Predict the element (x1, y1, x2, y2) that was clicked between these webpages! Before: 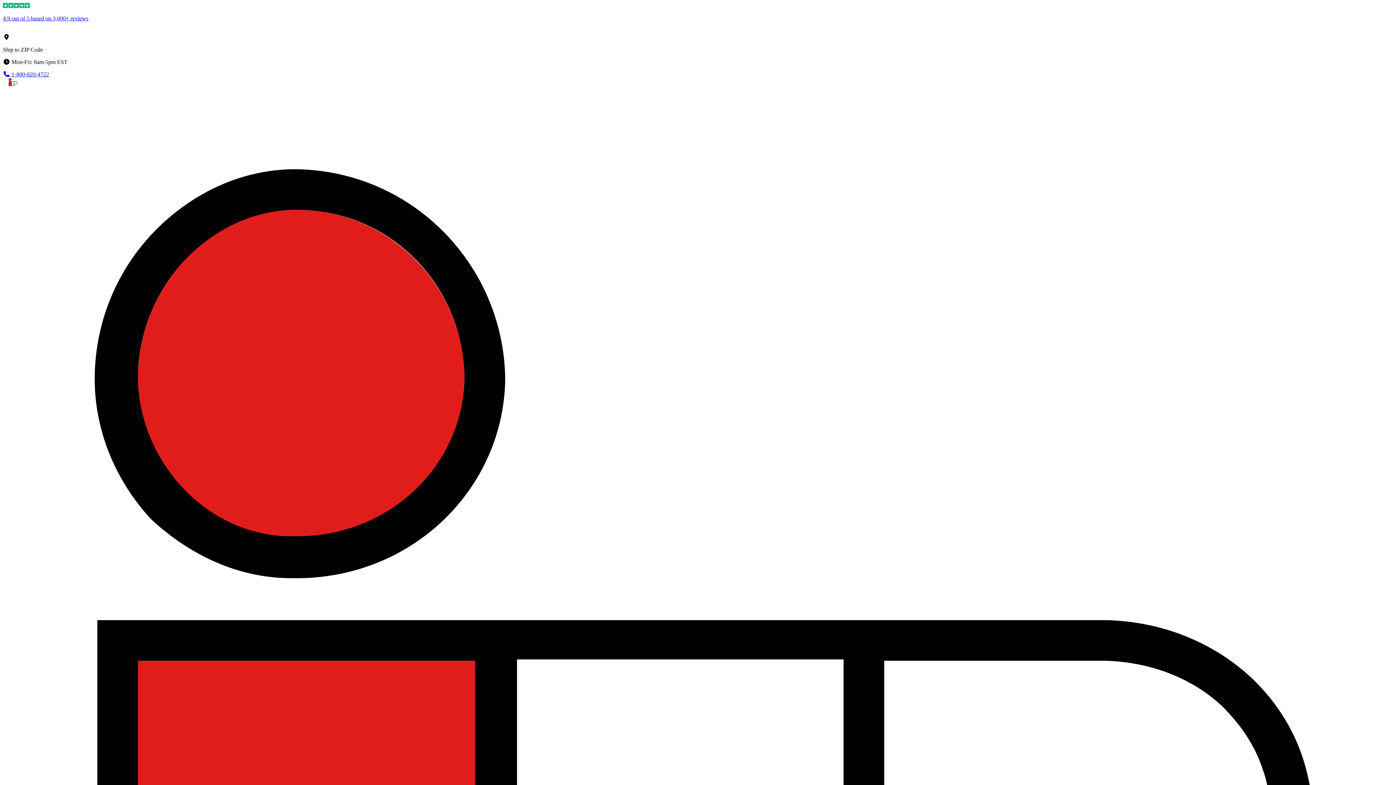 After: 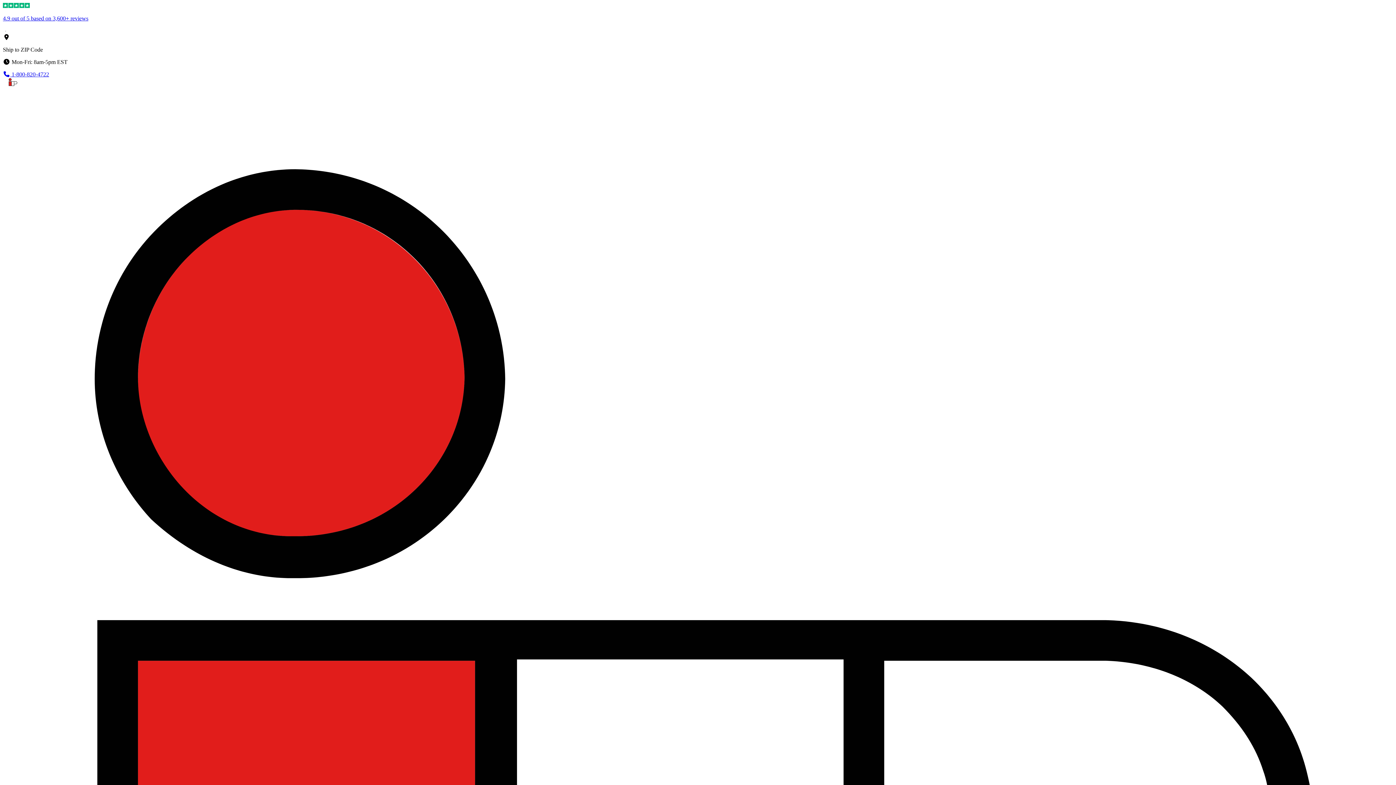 Action: bbox: (2, 2, 1393, 33) label: 4.9 out of 5 based on 3,600+ reviews